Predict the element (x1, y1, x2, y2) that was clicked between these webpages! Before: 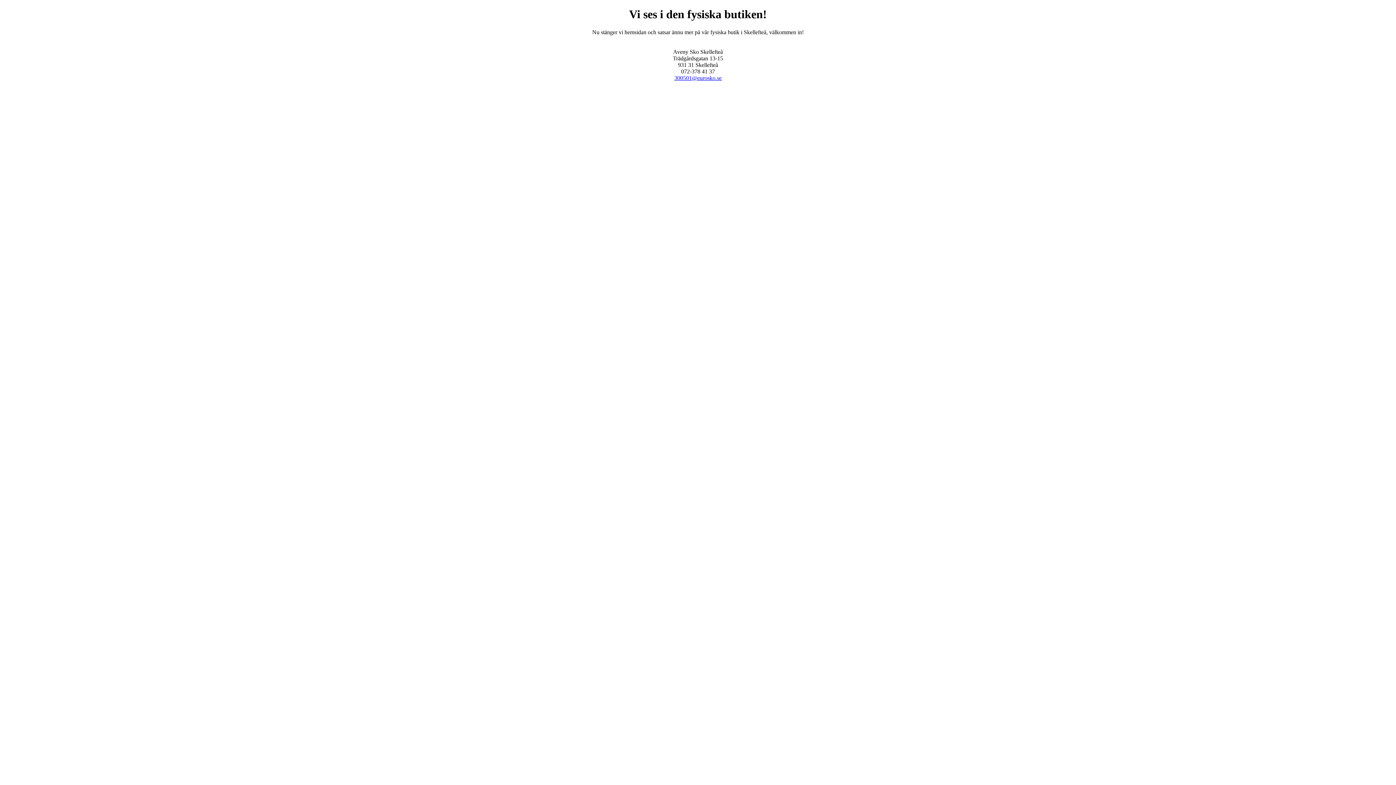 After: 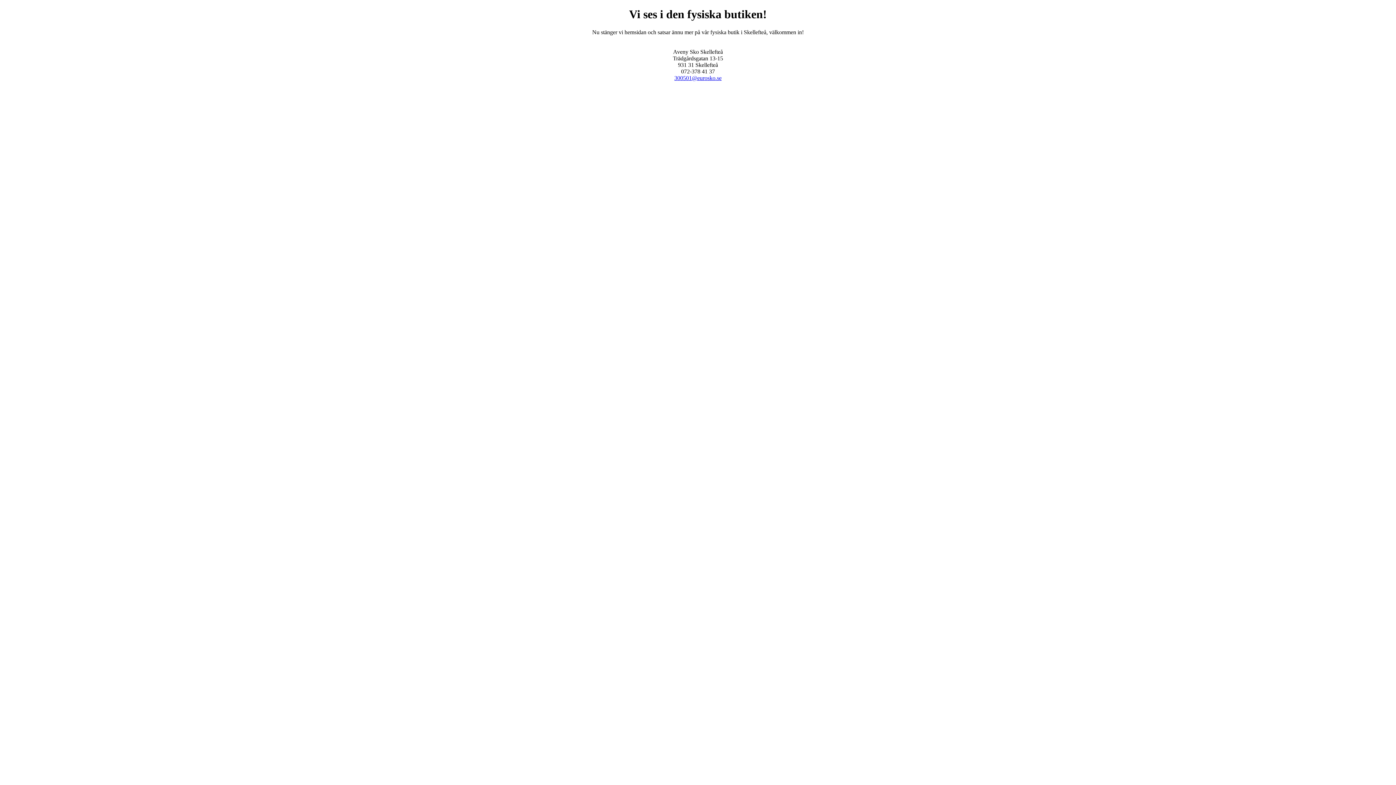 Action: bbox: (674, 74, 721, 81) label: 300501@eurosko.se